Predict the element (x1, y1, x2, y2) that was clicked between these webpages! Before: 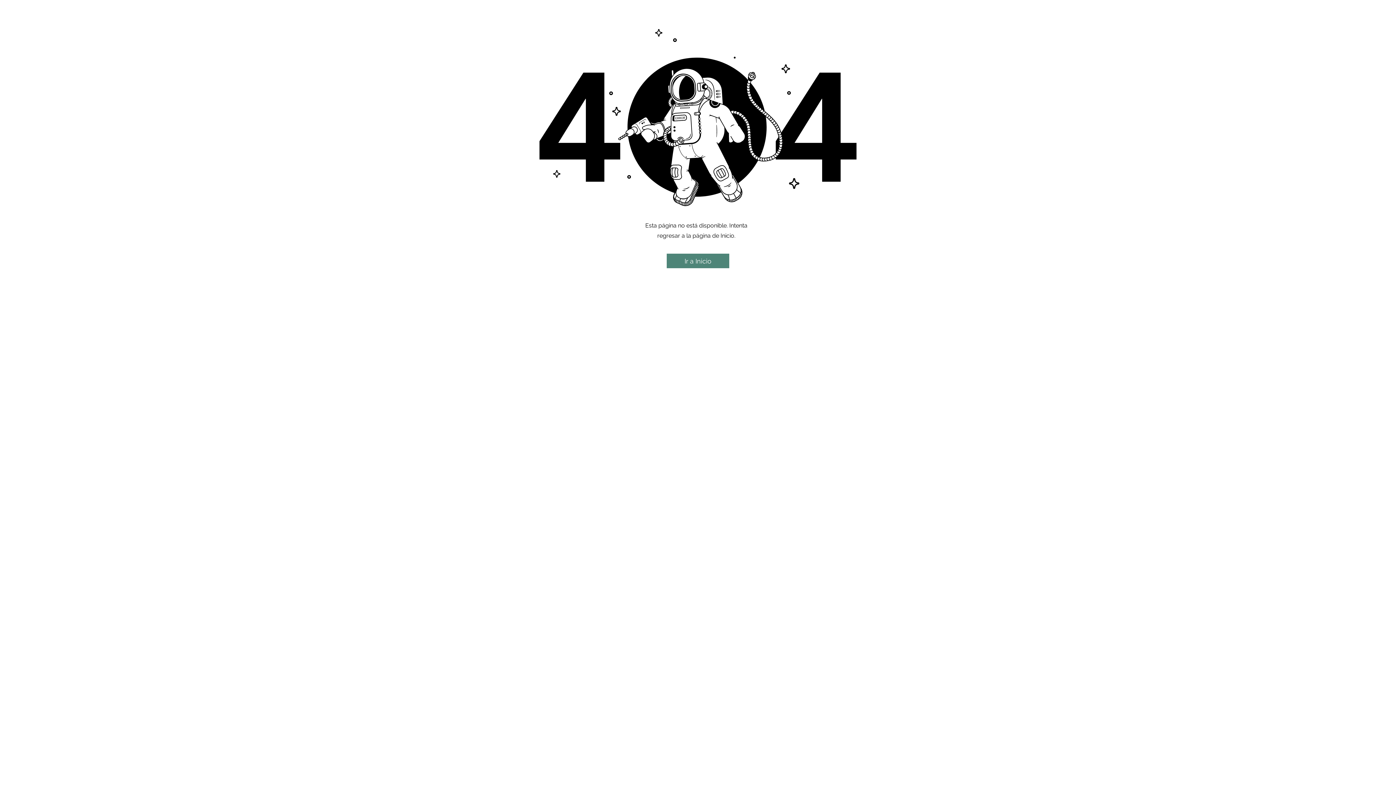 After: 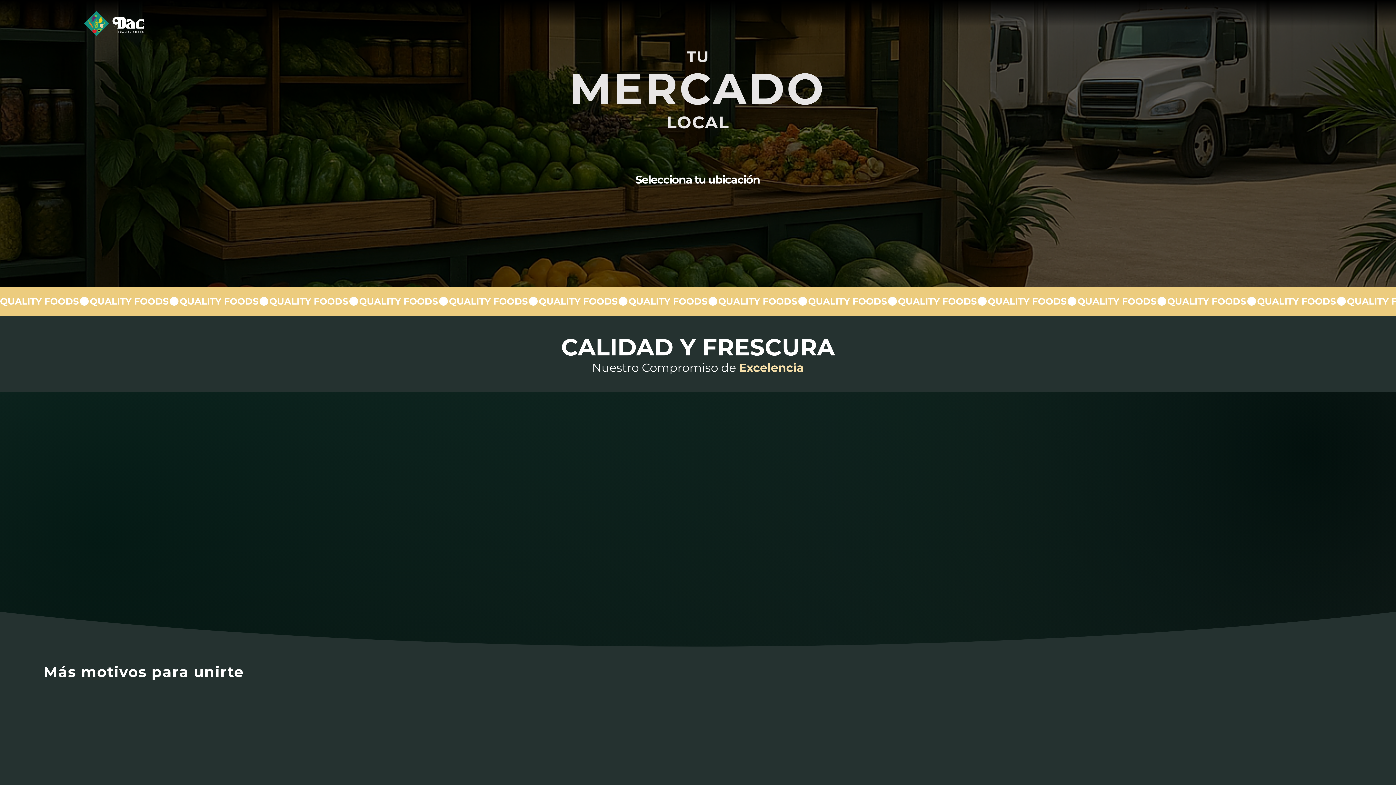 Action: bbox: (666, 253, 729, 268) label: Ir a Inicio